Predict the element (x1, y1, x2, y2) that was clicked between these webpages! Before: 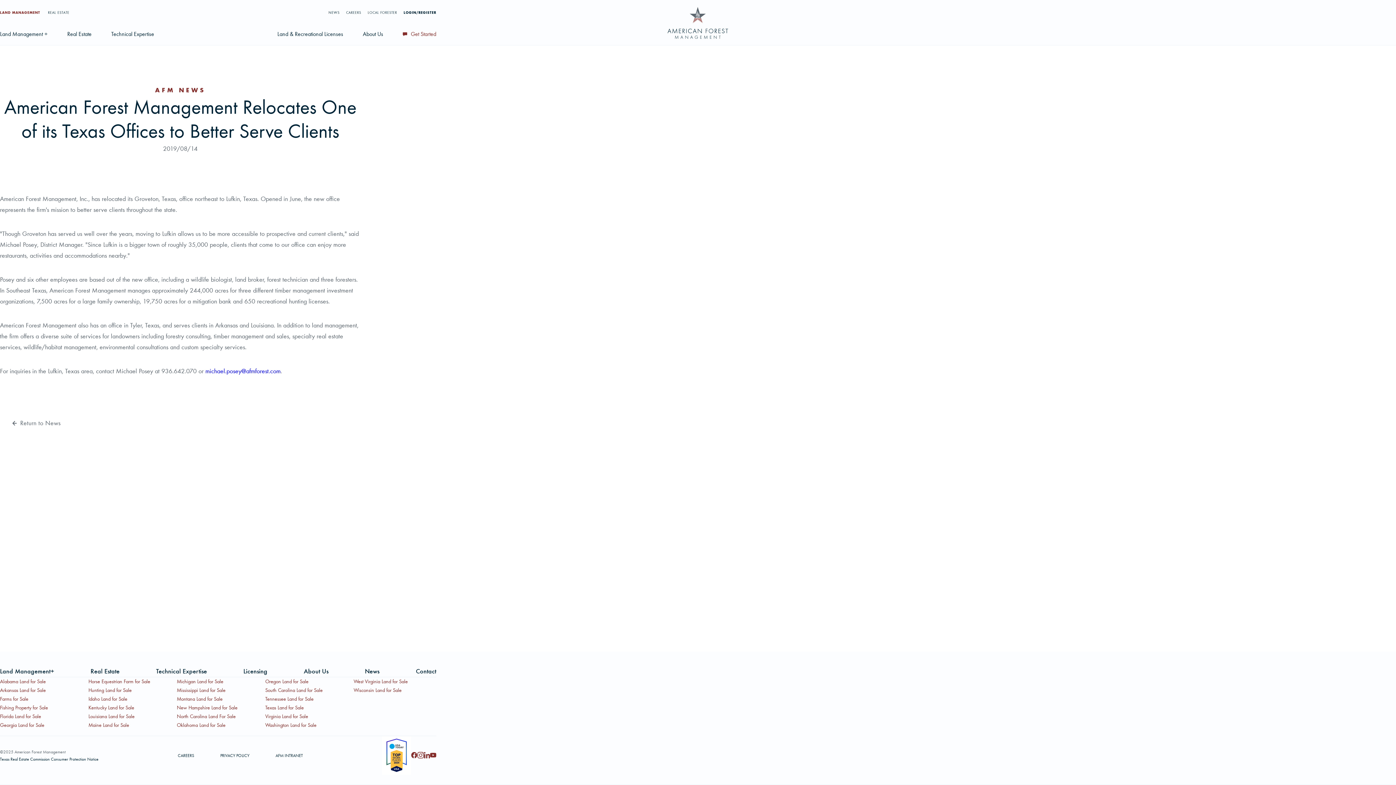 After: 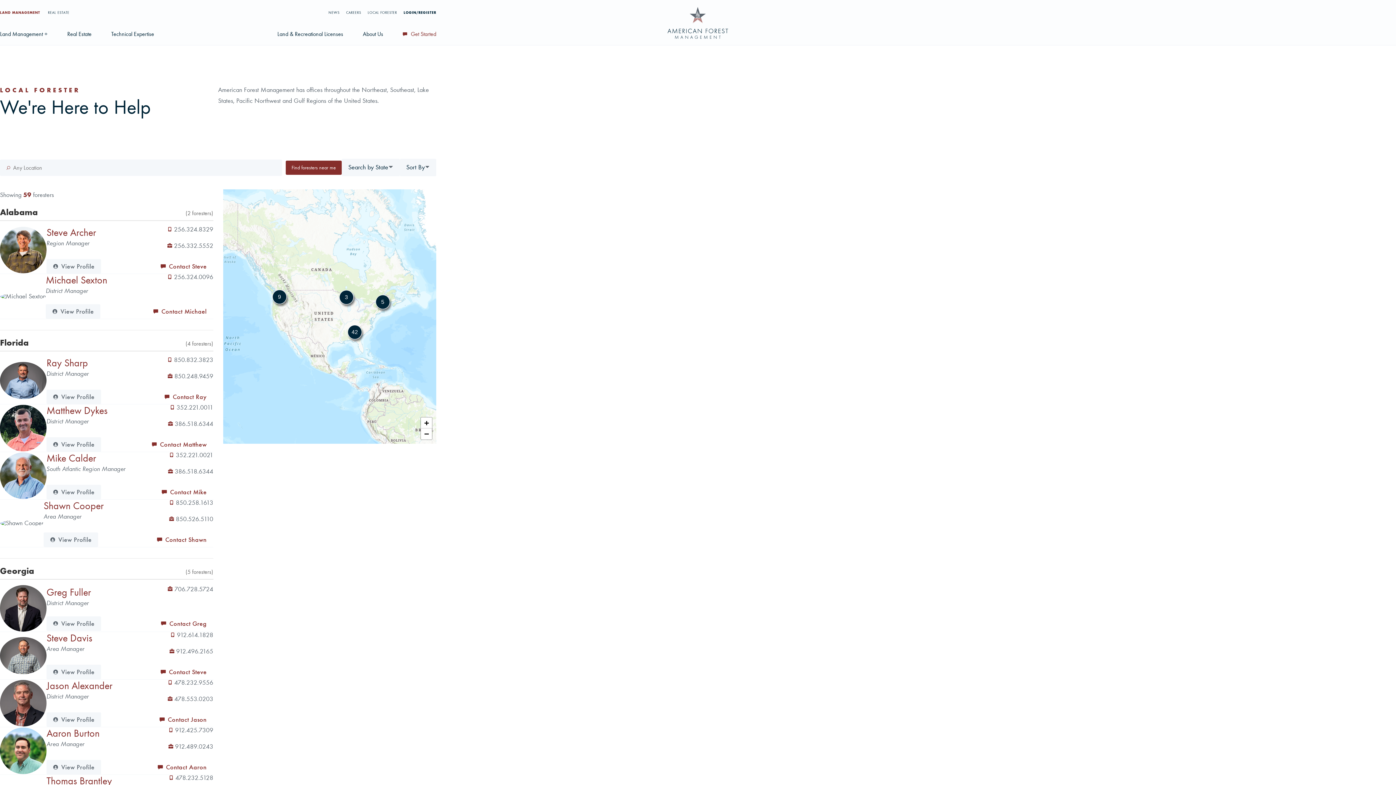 Action: label: LOCAL FORESTER bbox: (367, 9, 397, 16)